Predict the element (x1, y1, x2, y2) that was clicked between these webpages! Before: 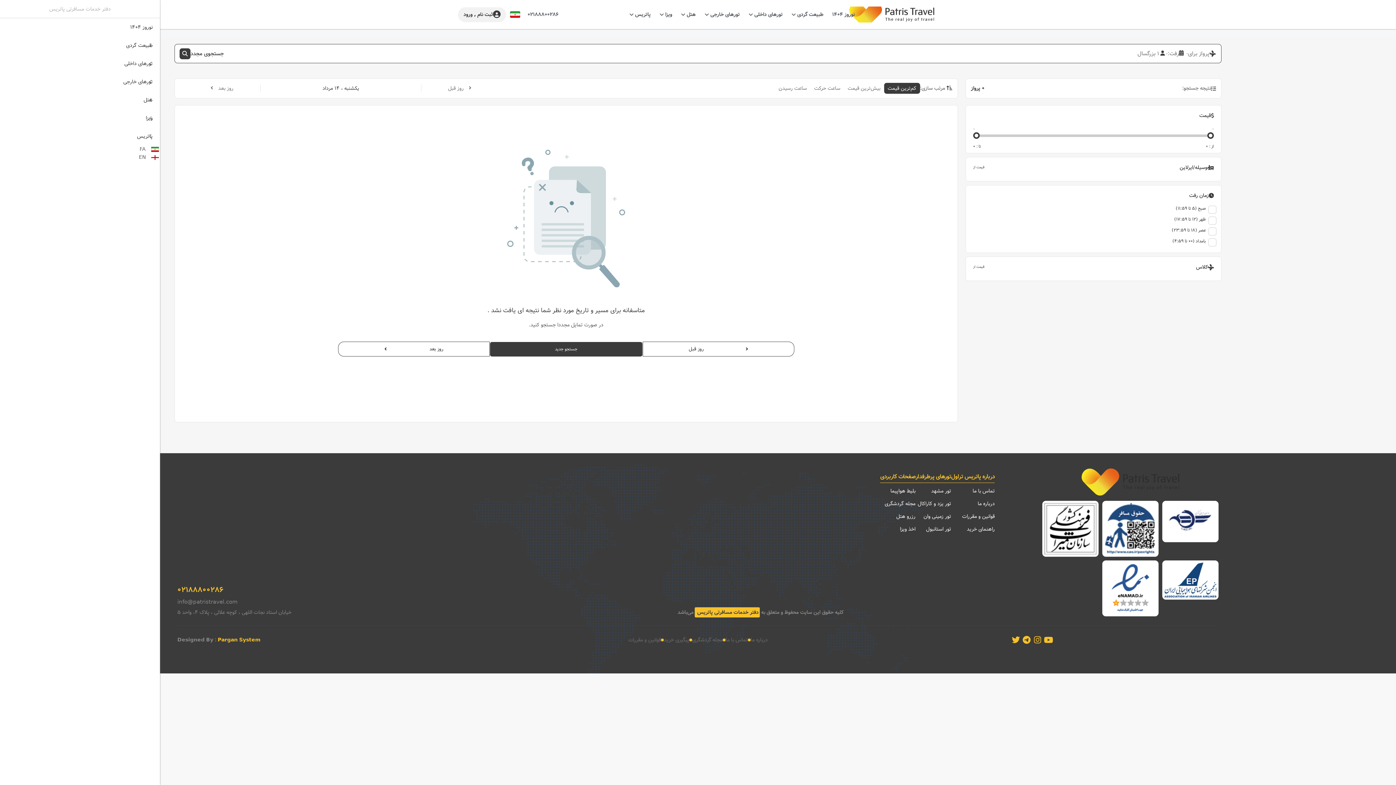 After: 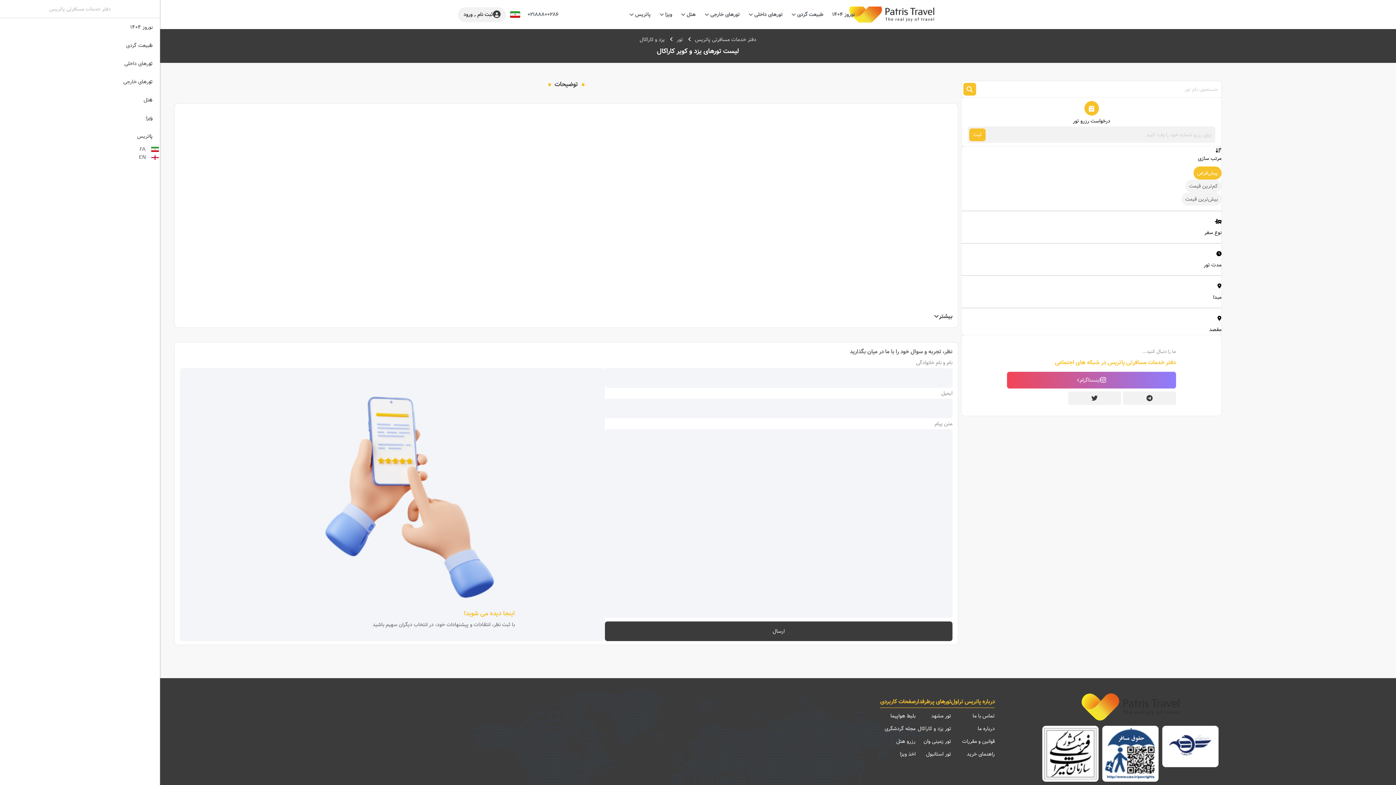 Action: bbox: (915, 498, 951, 509) label: تور یزد و کاراکال